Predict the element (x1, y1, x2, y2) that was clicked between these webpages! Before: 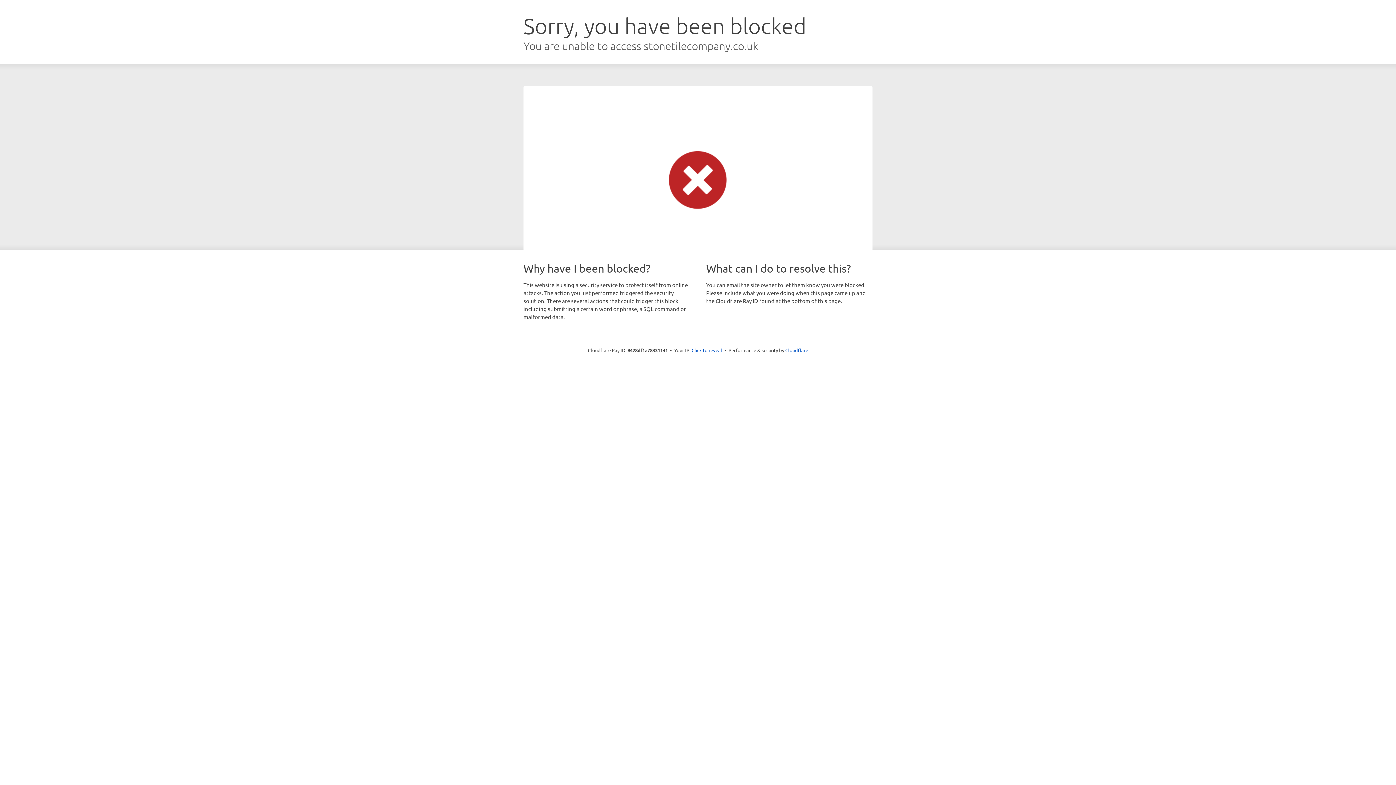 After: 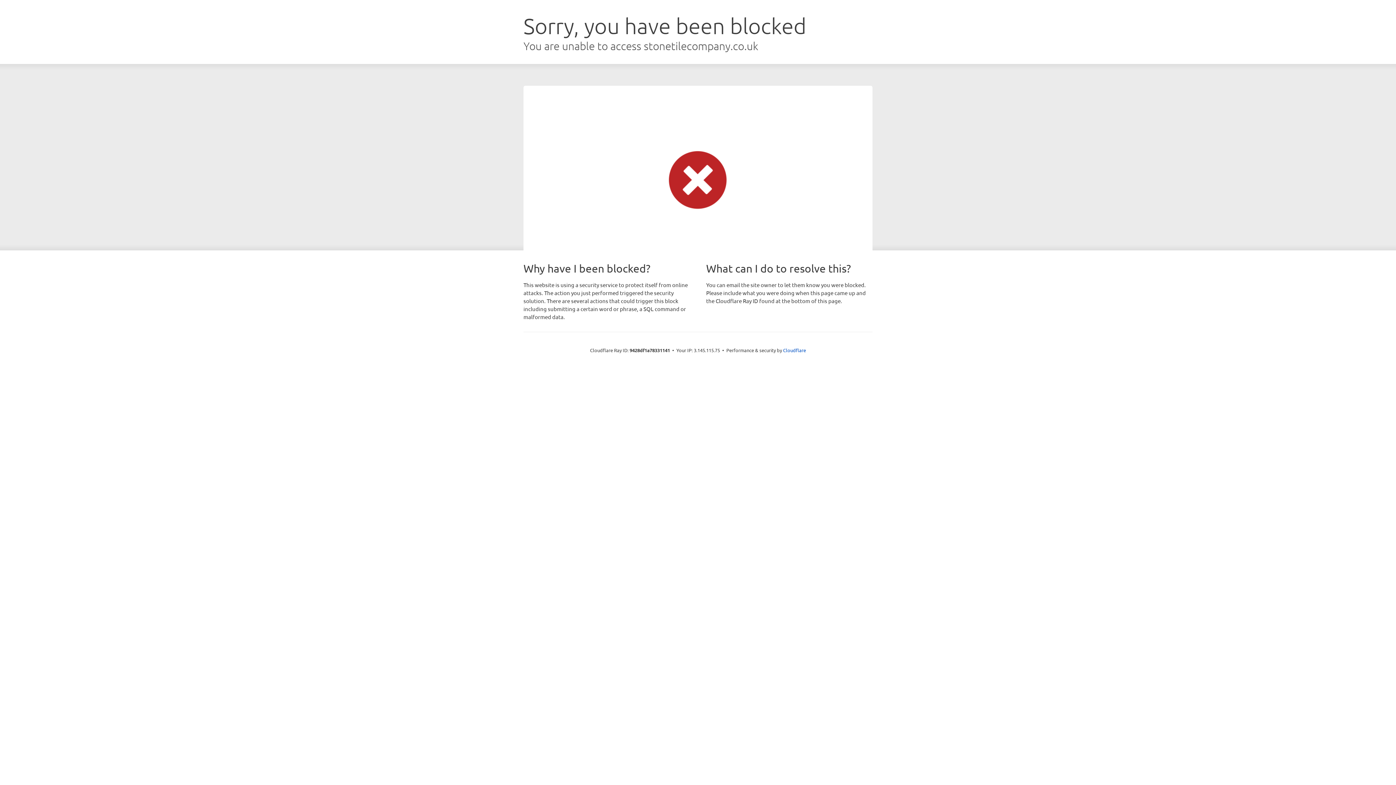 Action: bbox: (691, 346, 722, 353) label: Click to reveal